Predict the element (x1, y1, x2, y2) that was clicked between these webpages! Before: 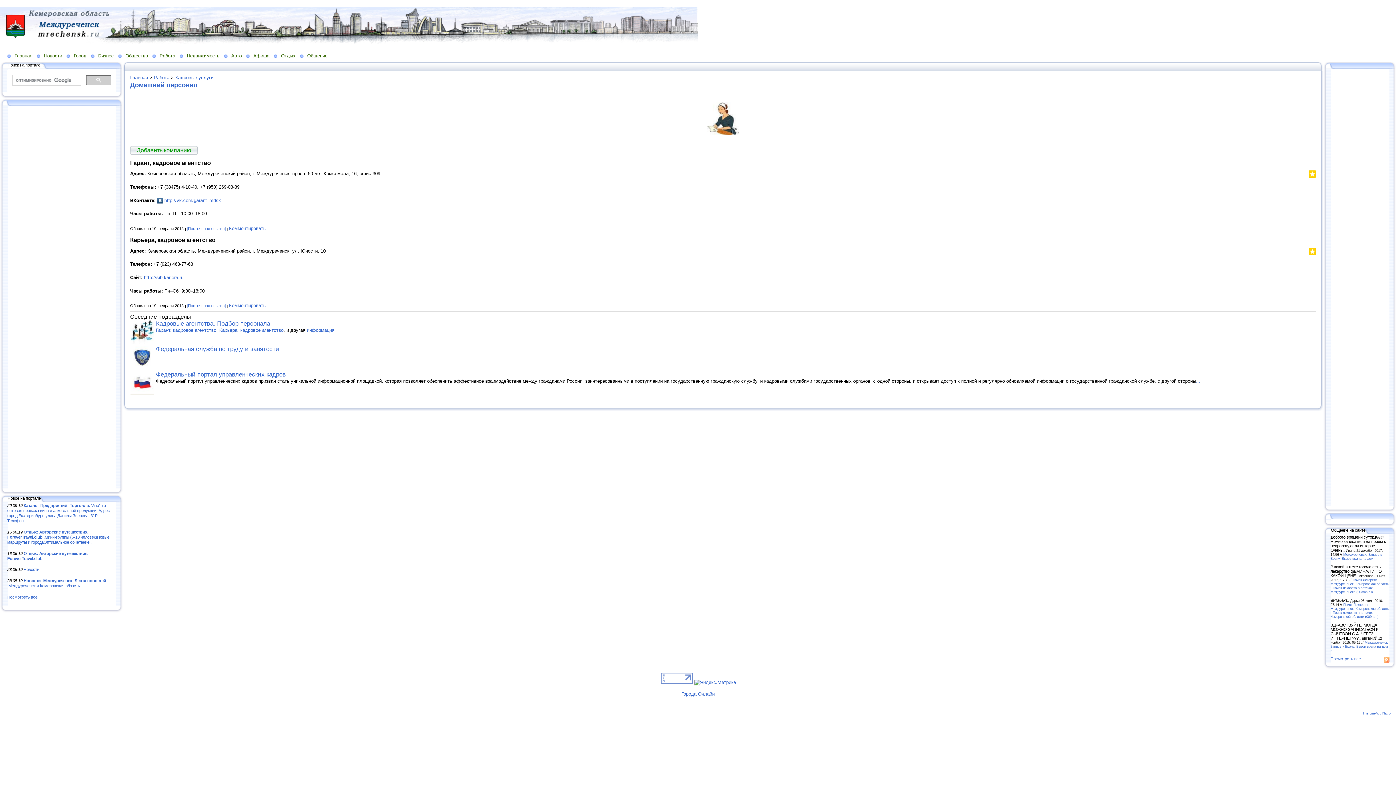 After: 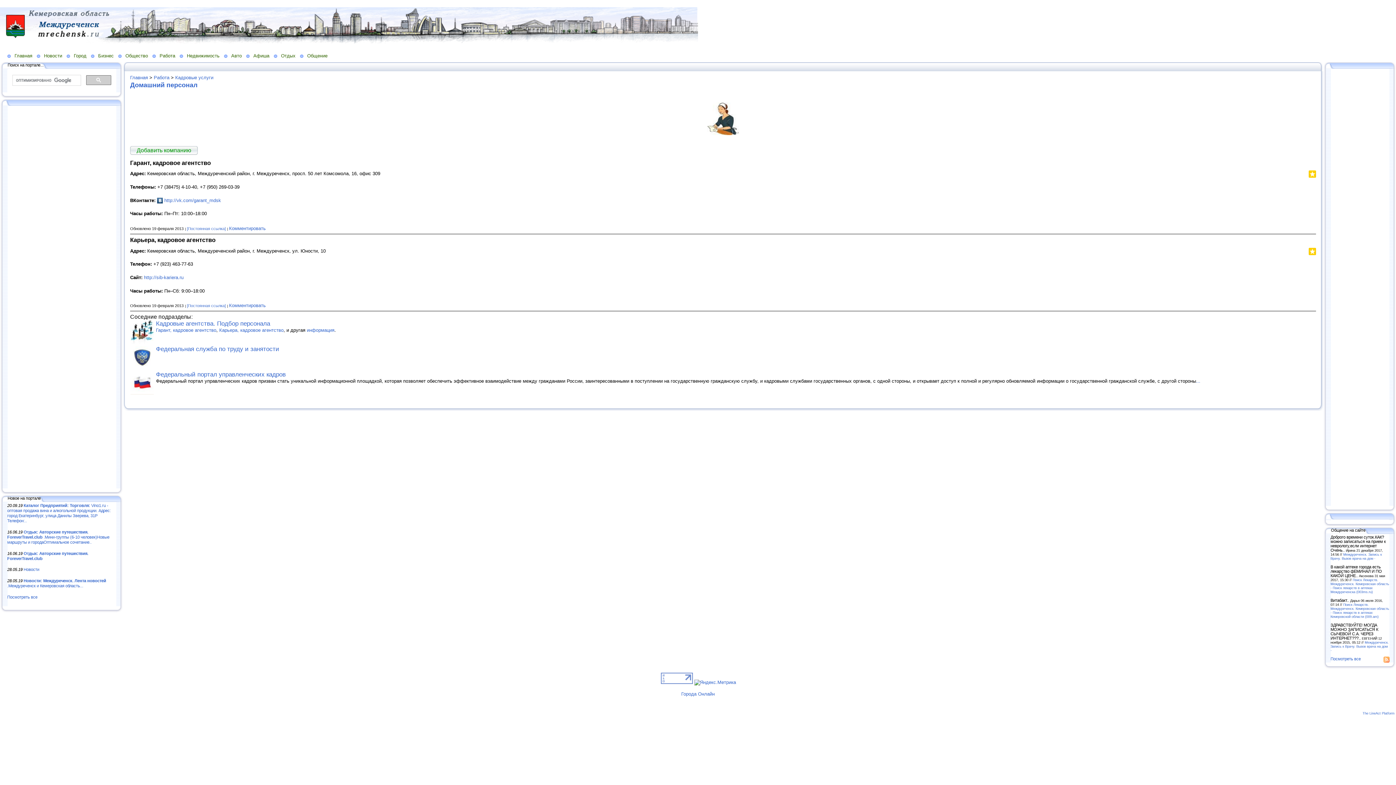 Action: bbox: (1301, 172, 1303, 179)